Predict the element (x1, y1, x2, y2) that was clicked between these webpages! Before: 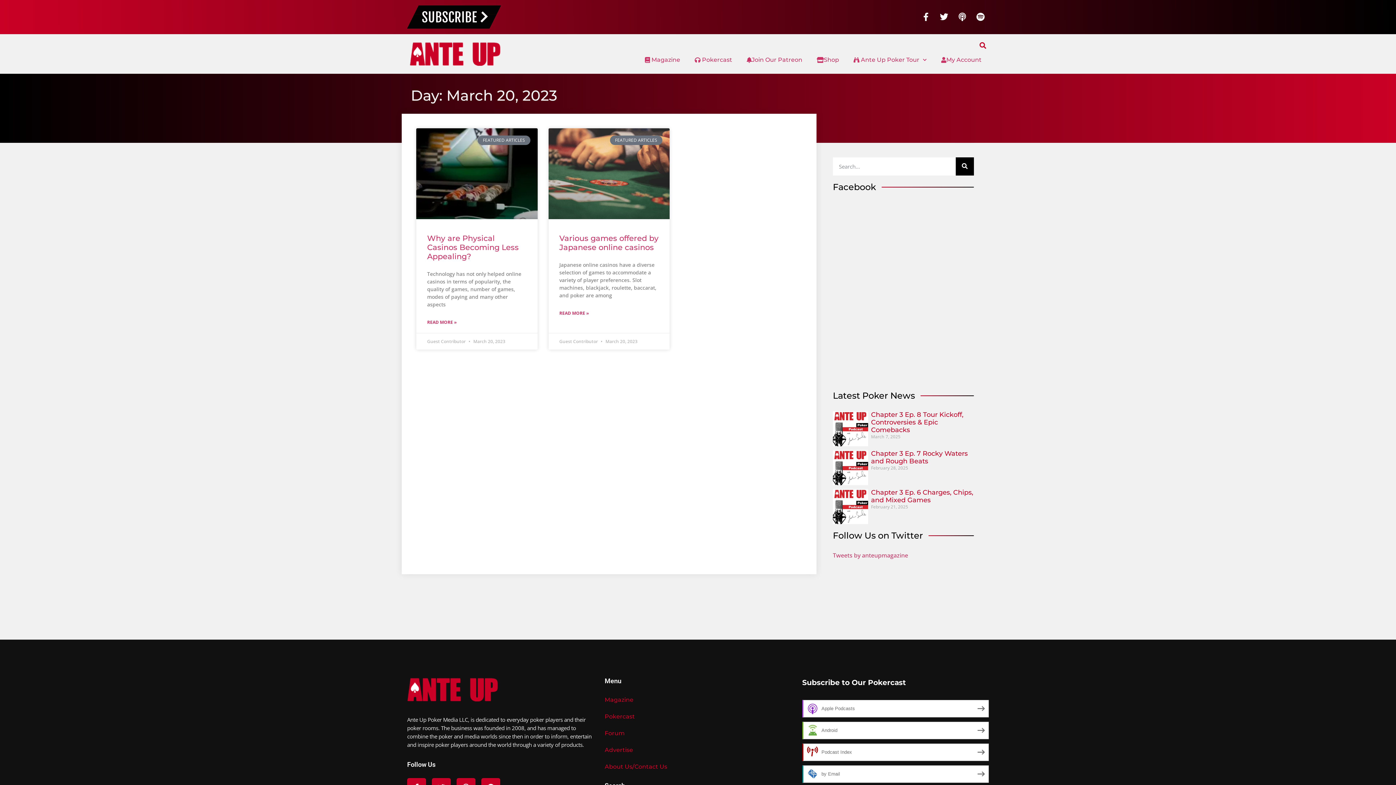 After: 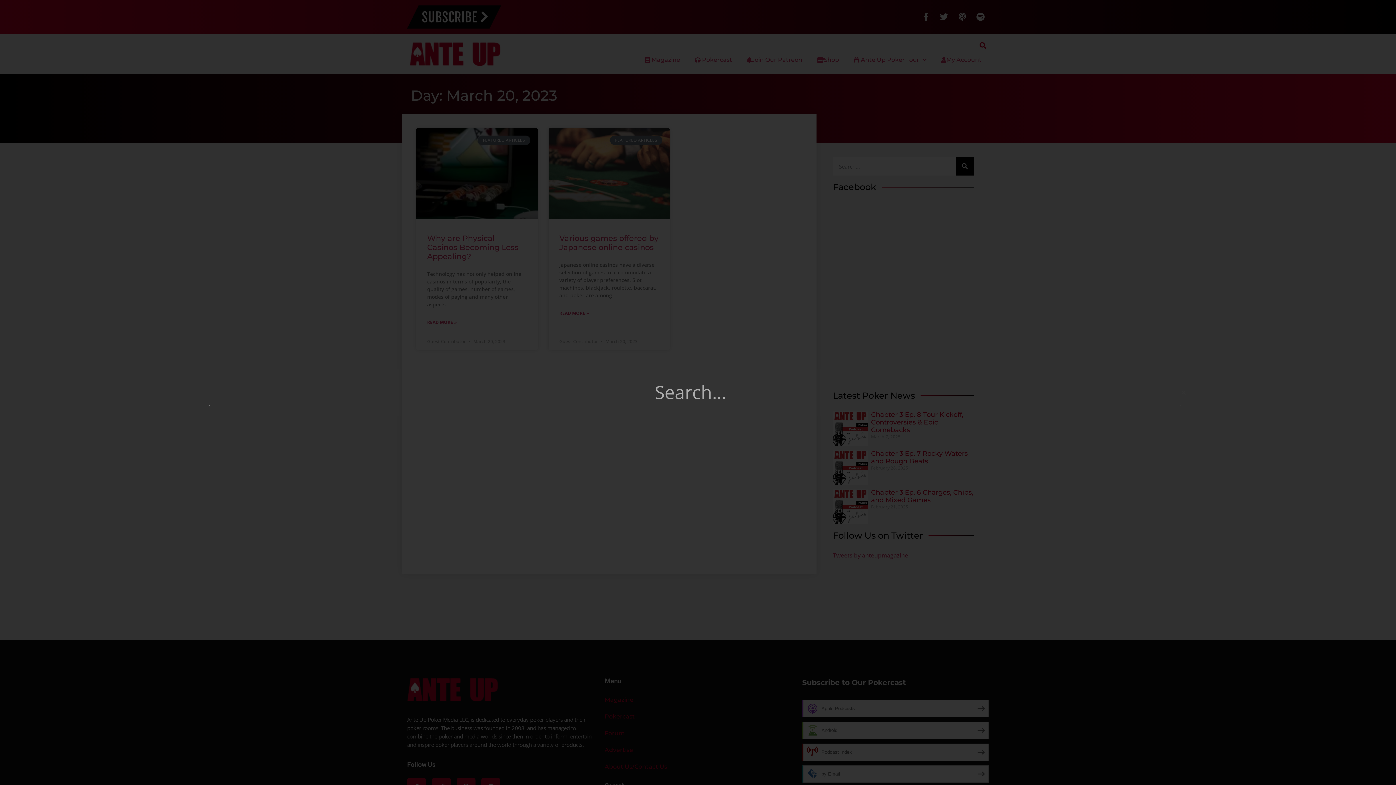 Action: bbox: (977, 39, 989, 51) label: Search